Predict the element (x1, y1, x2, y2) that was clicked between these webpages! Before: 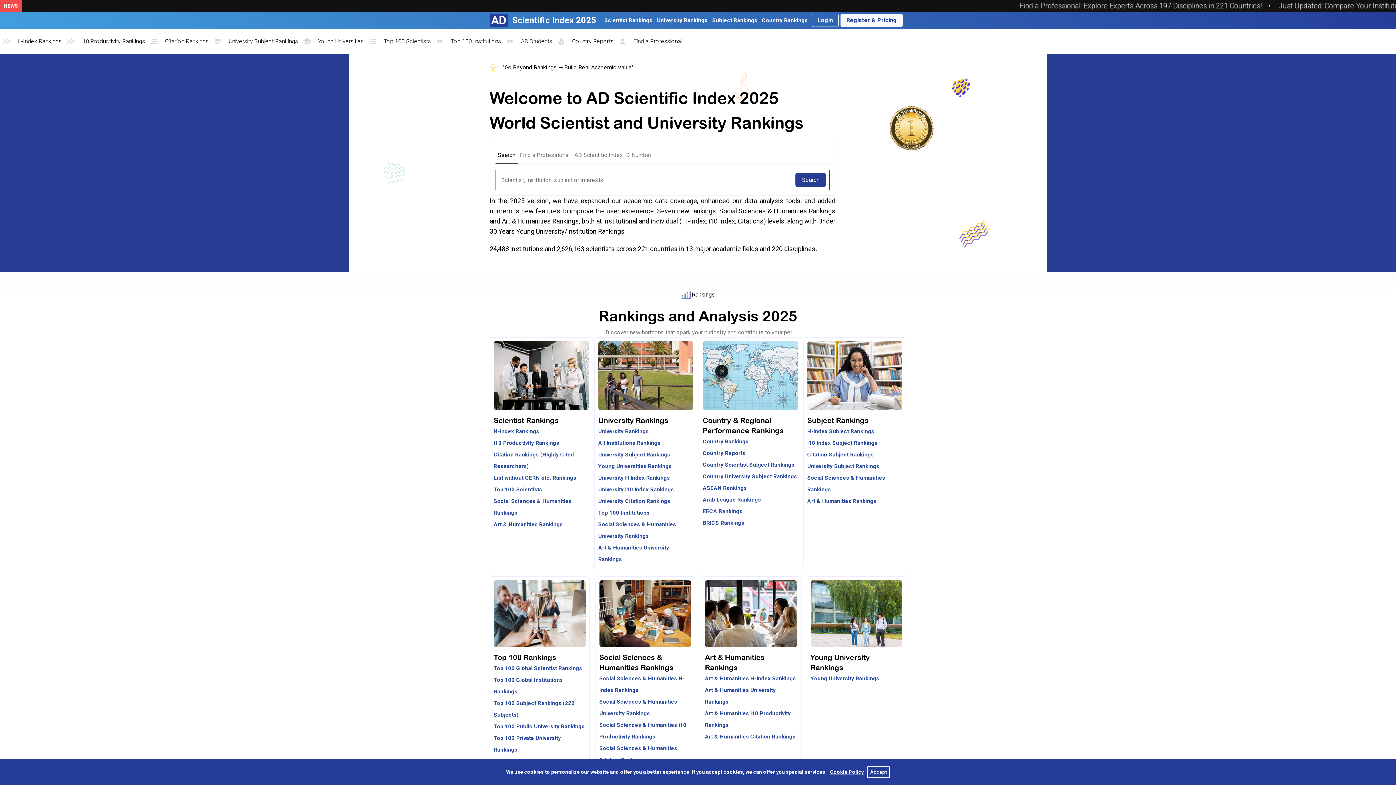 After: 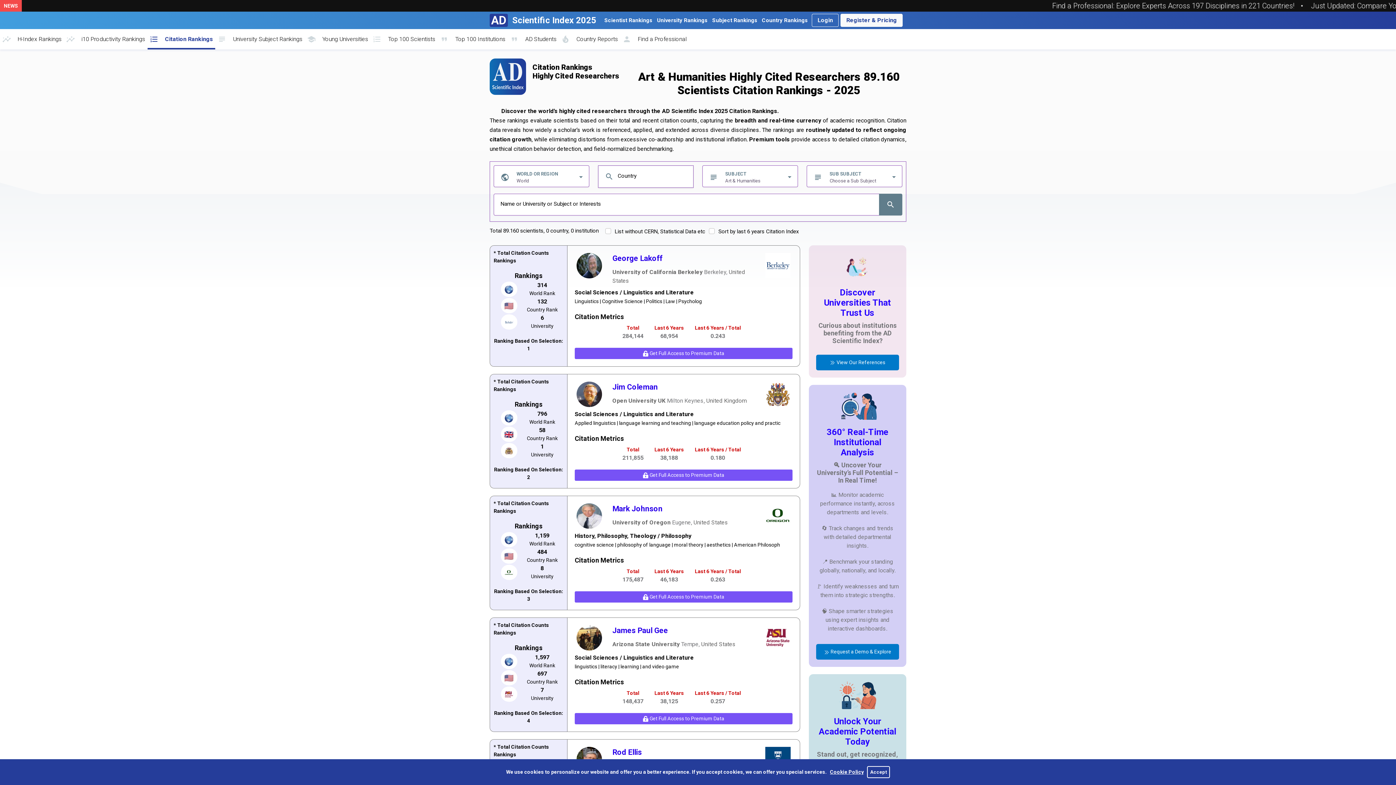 Action: label: Art & Humanities Citation Rankings bbox: (705, 731, 796, 742)